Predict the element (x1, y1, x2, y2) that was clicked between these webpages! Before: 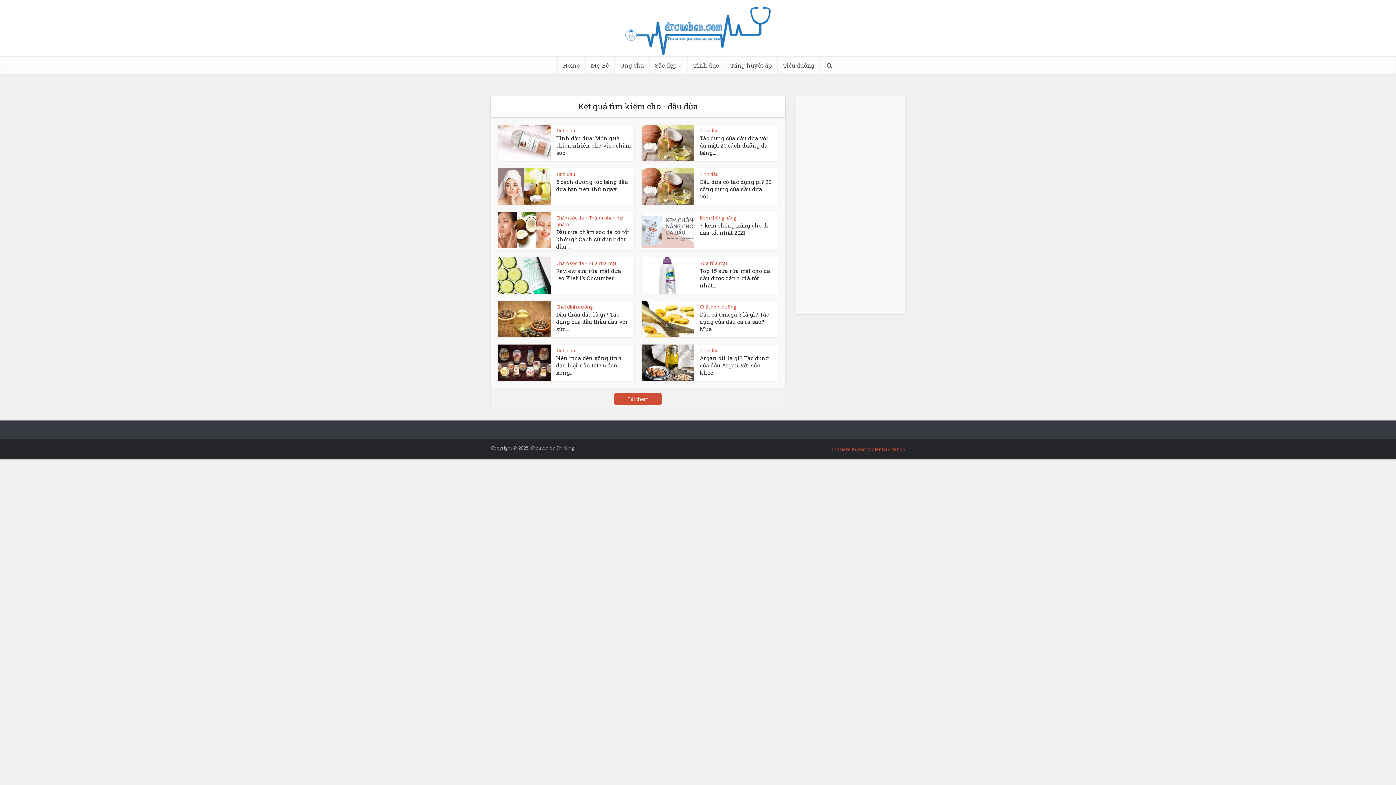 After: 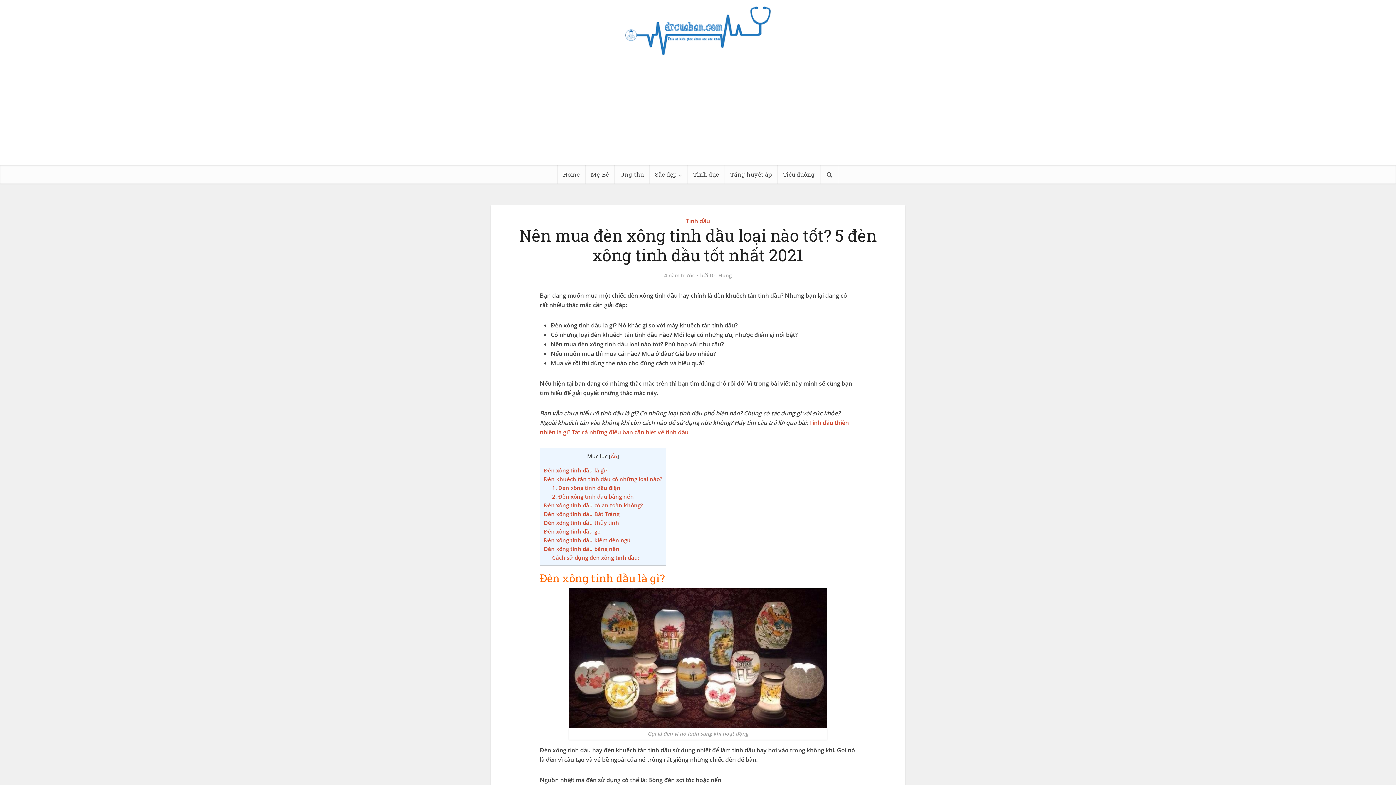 Action: label: Nên mua đèn xông tinh dầu loại nào tốt? 5 đèn xông... bbox: (556, 354, 622, 376)